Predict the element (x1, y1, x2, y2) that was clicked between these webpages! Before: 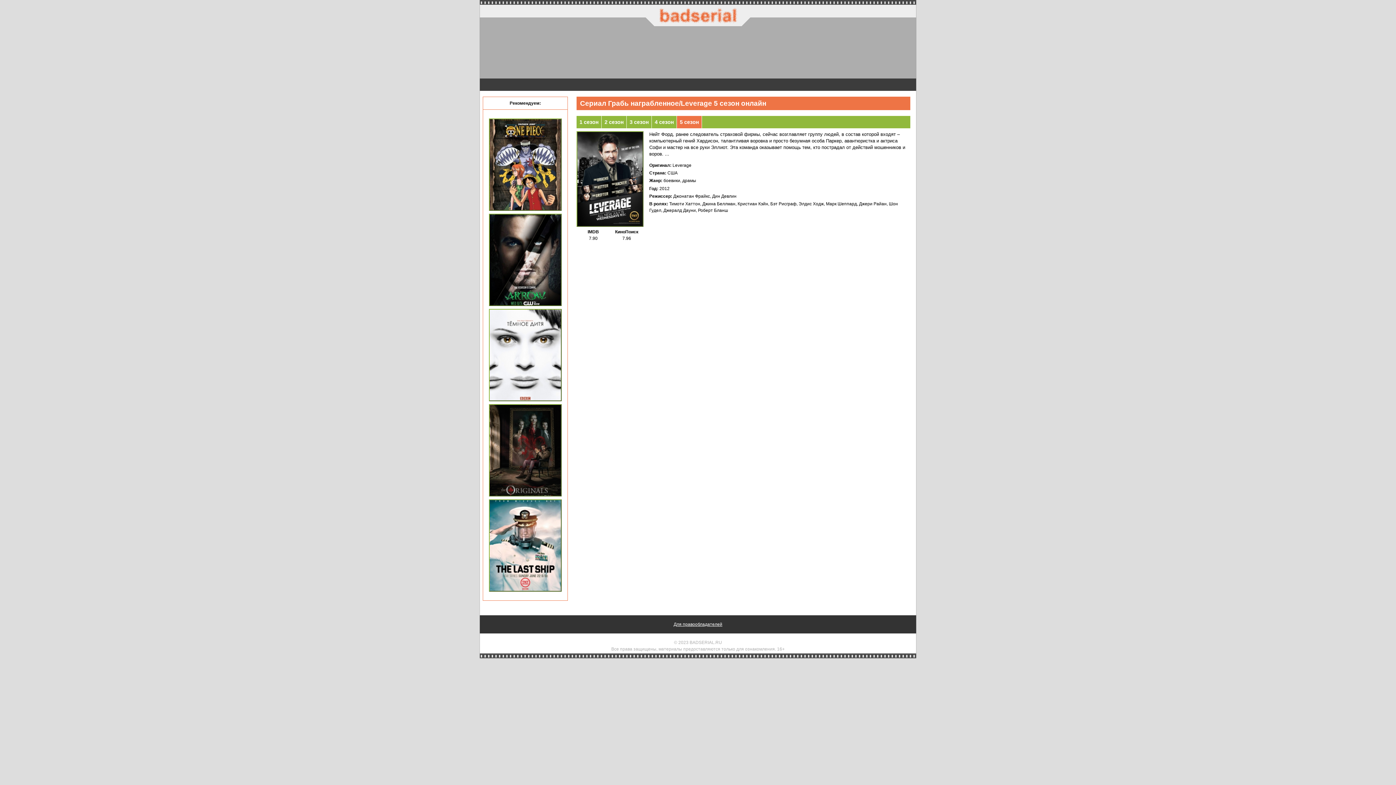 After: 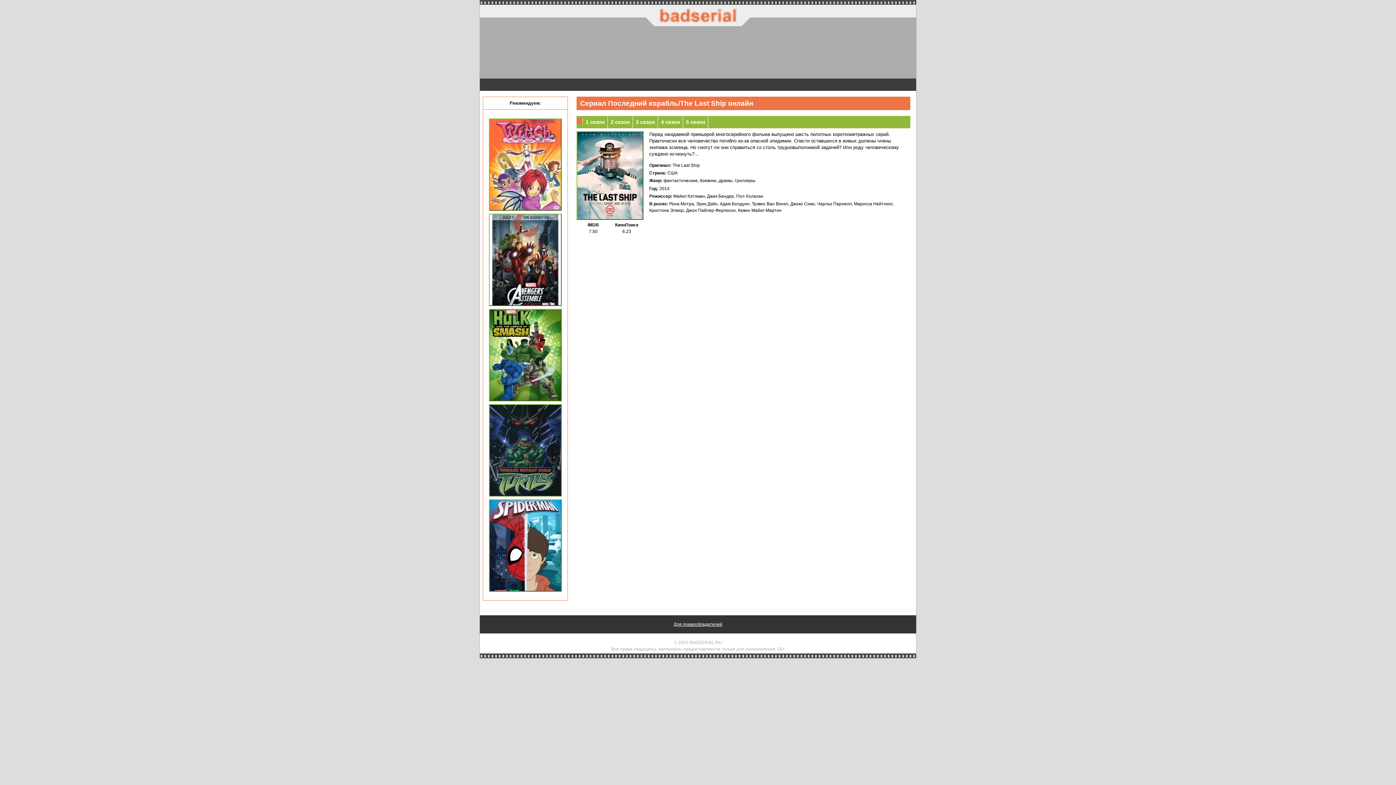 Action: bbox: (489, 499, 561, 592)